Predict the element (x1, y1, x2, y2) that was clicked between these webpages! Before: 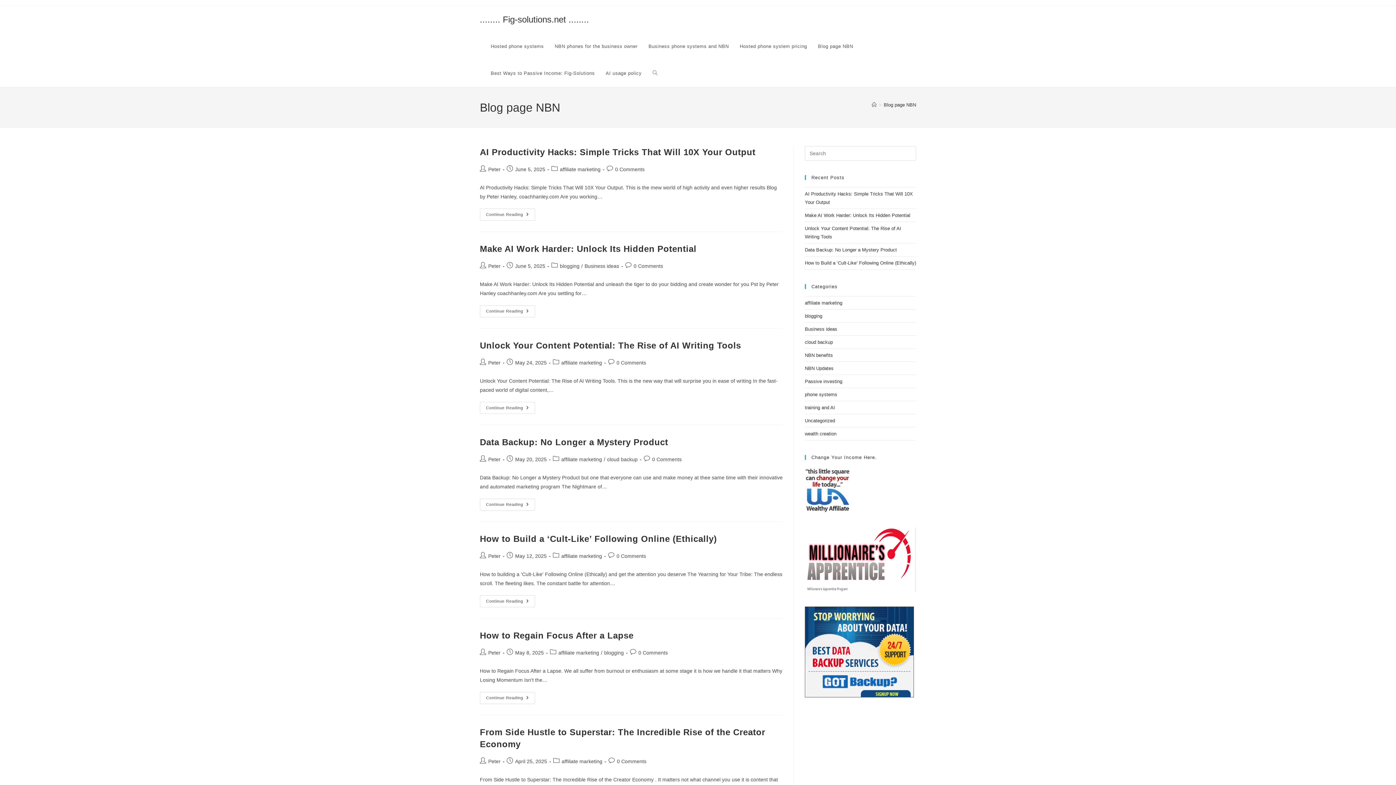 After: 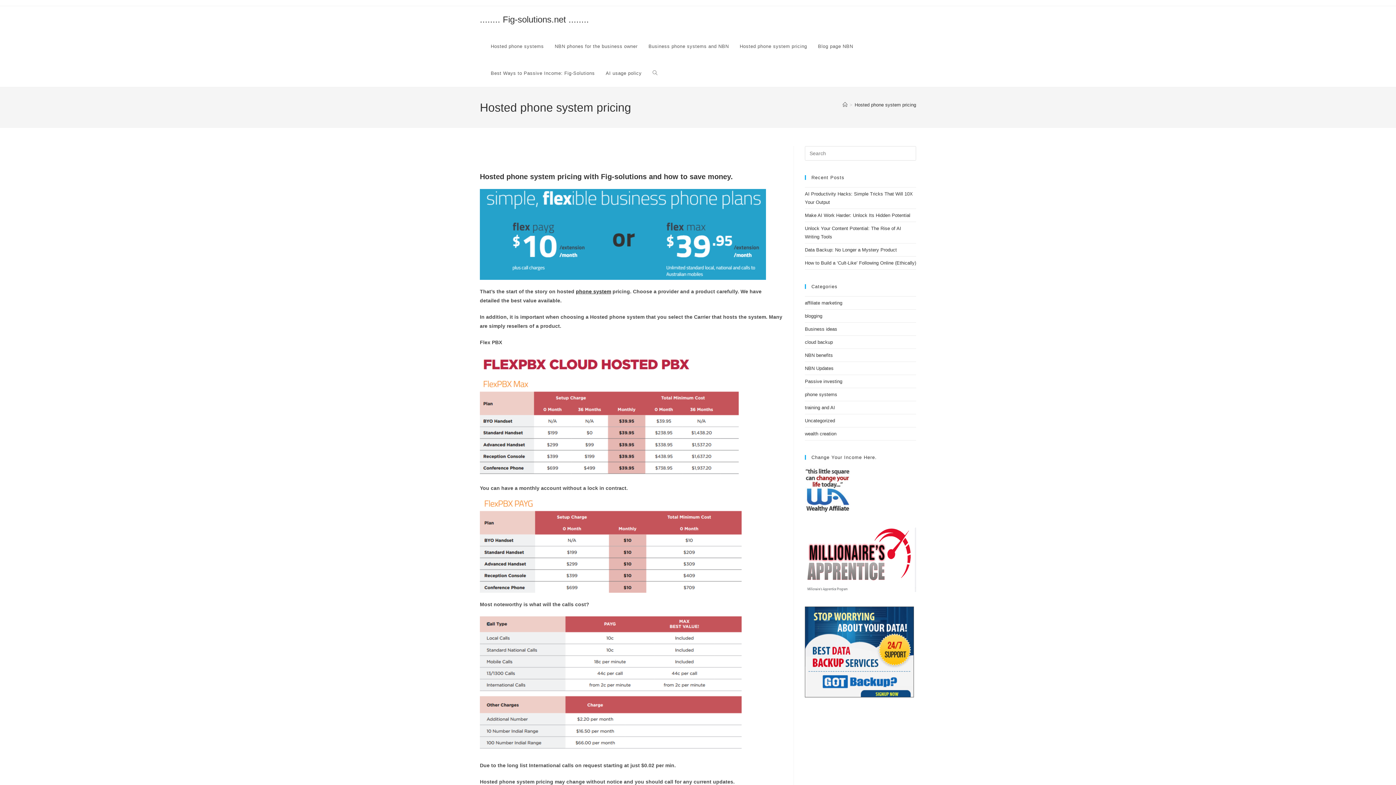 Action: label: Hosted phone system pricing bbox: (734, 33, 812, 60)